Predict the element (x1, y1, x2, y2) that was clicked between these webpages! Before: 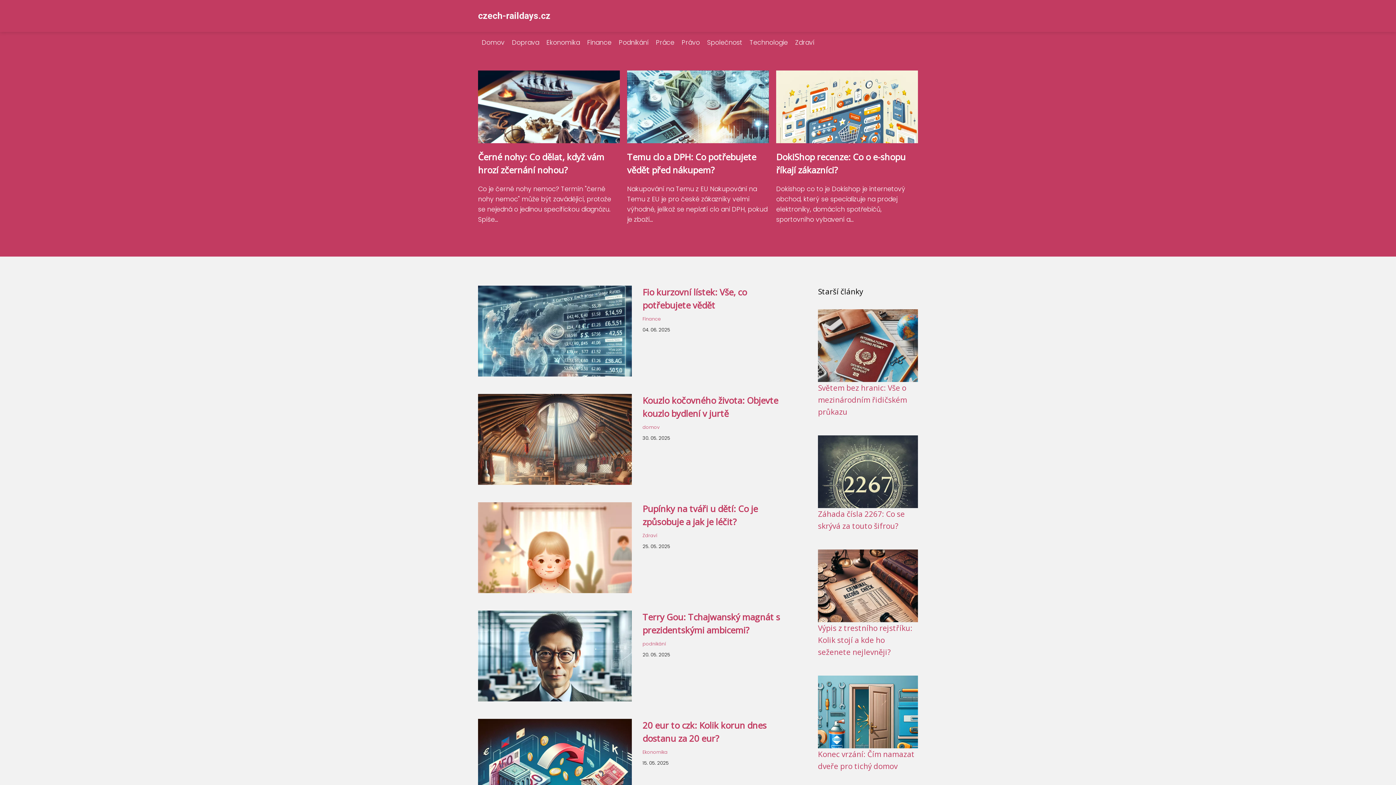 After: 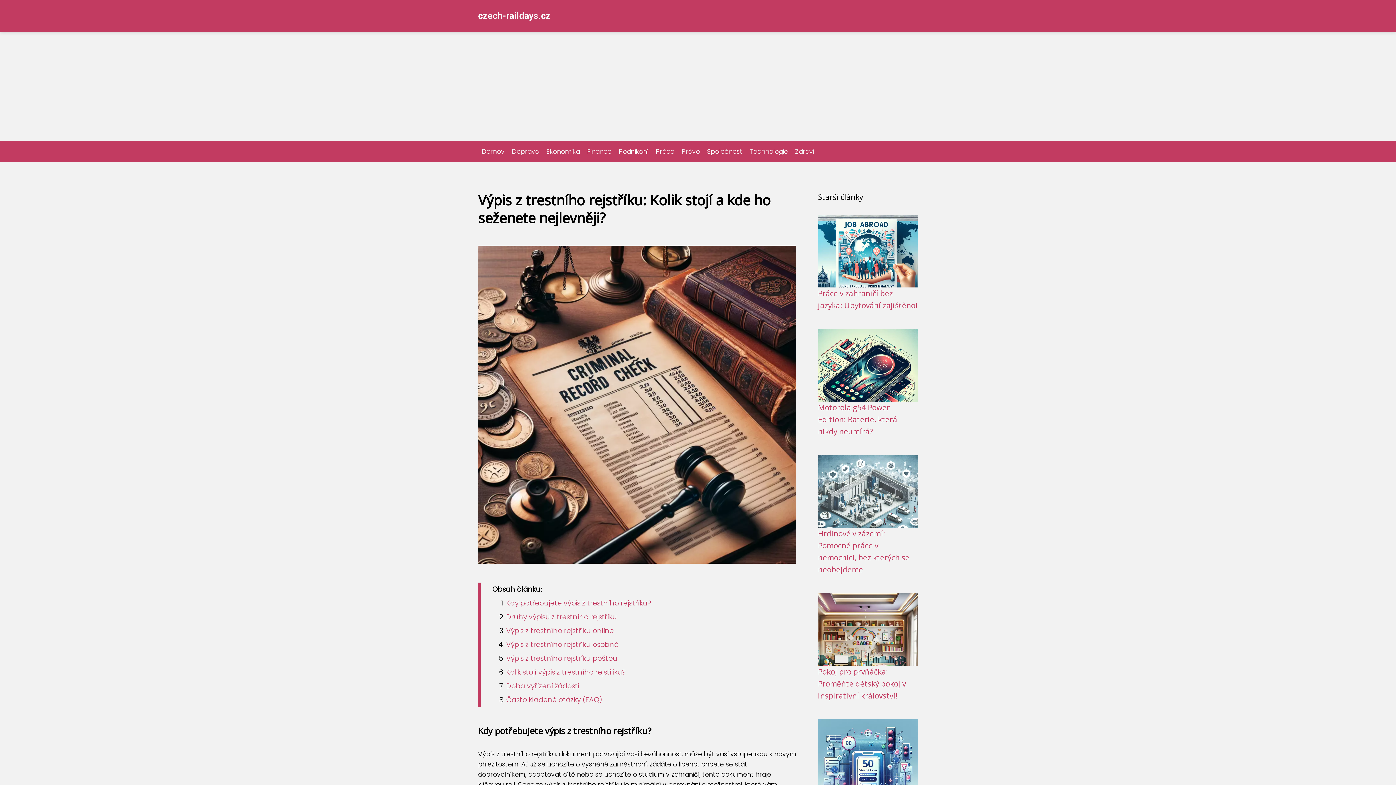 Action: bbox: (818, 623, 912, 657) label: Výpis z trestního rejstříku: Kolik stojí a kde ho seženete nejlevněji?